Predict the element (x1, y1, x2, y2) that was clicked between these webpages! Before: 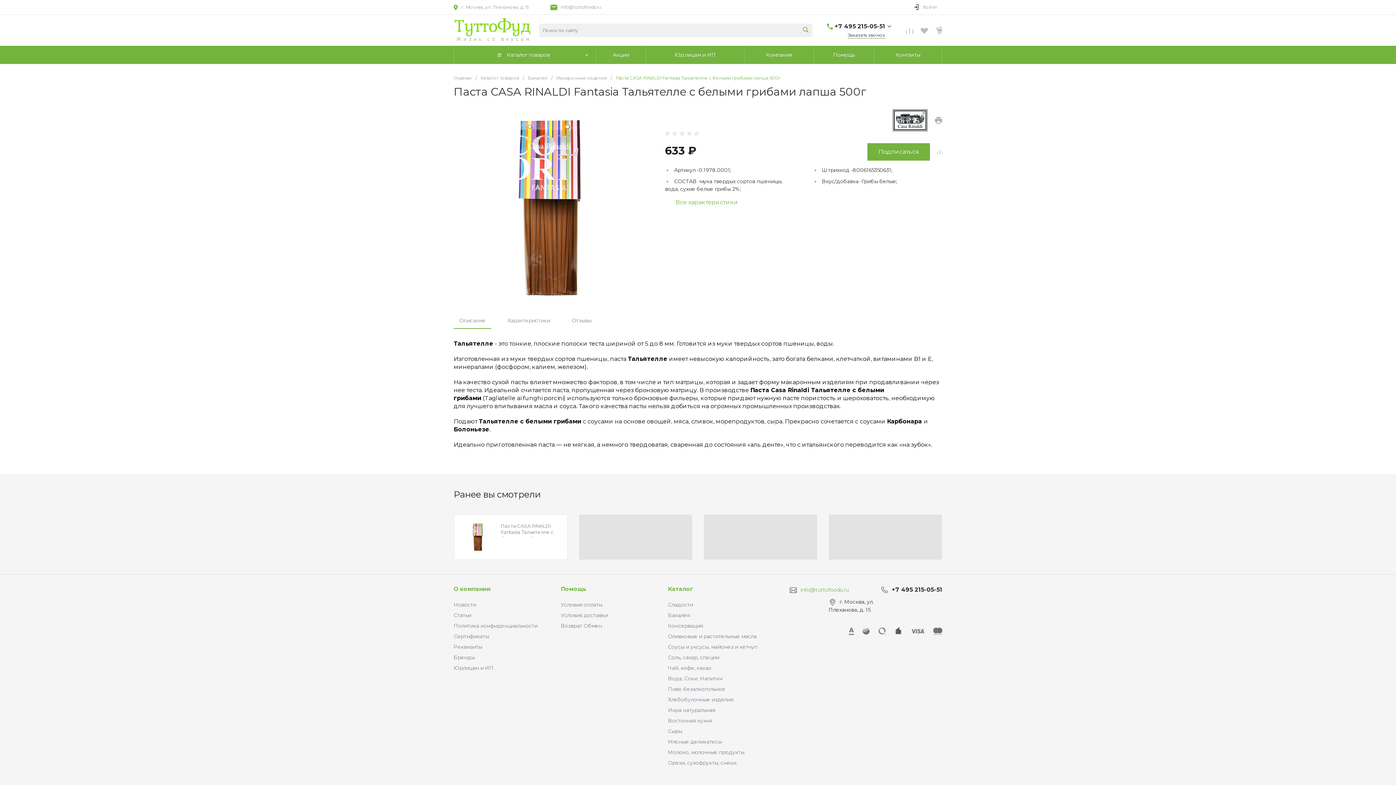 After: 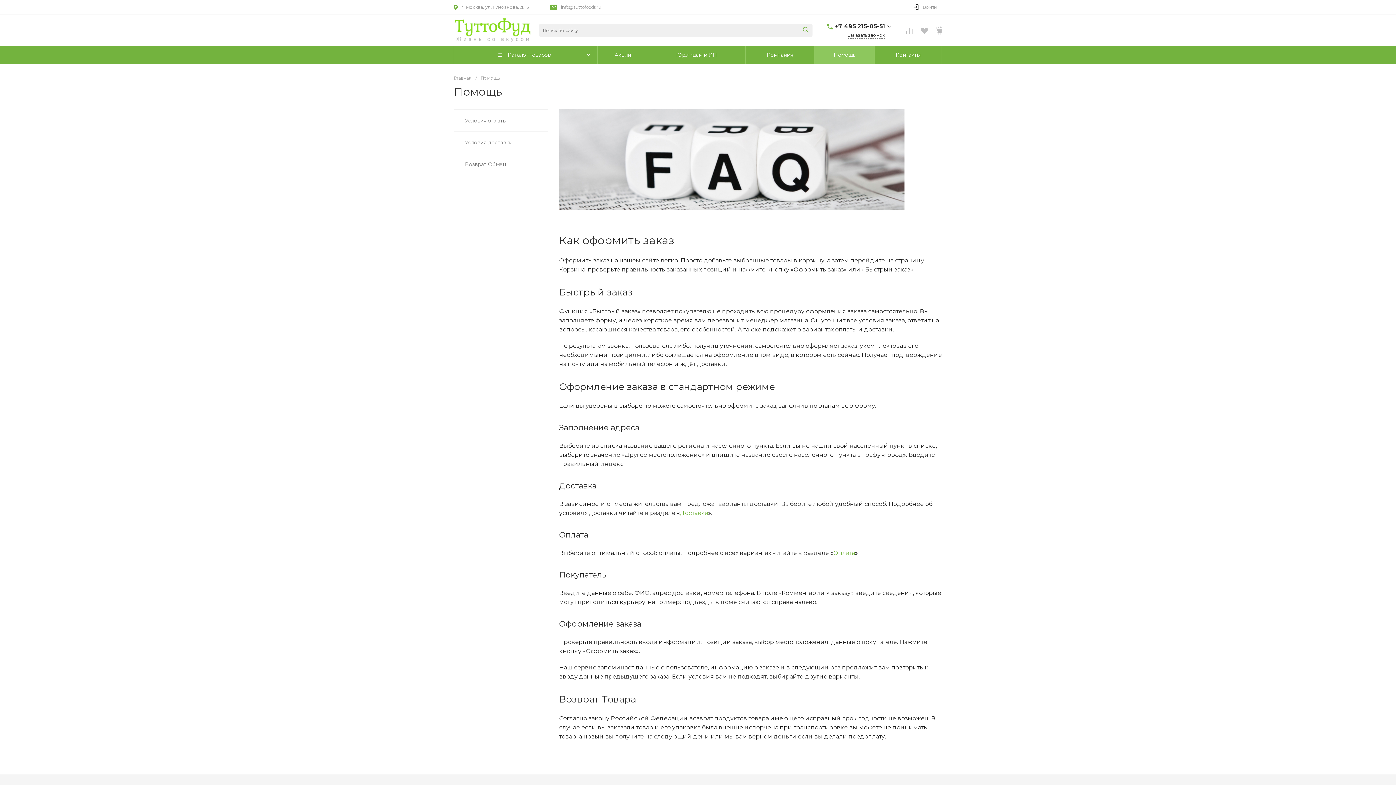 Action: bbox: (560, 585, 586, 592) label: Помощь